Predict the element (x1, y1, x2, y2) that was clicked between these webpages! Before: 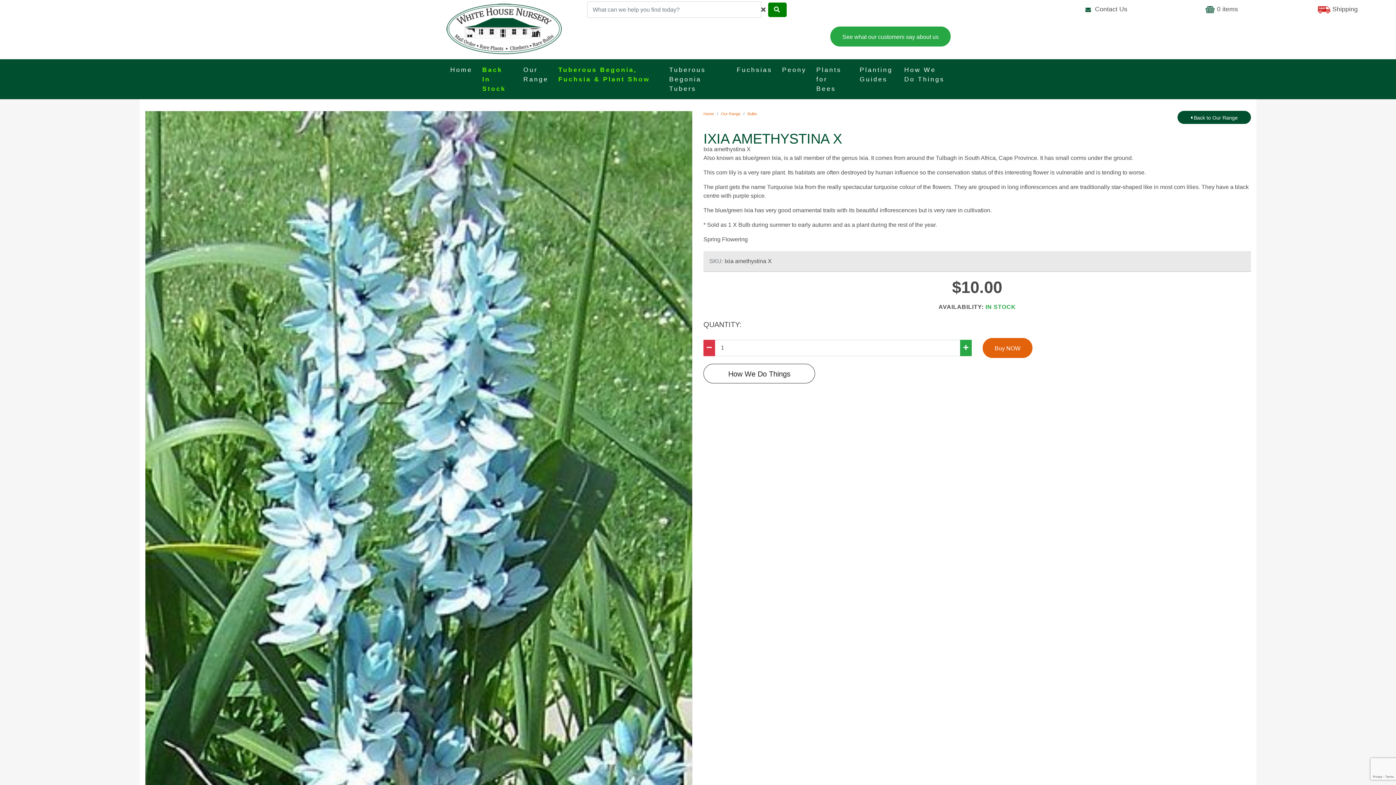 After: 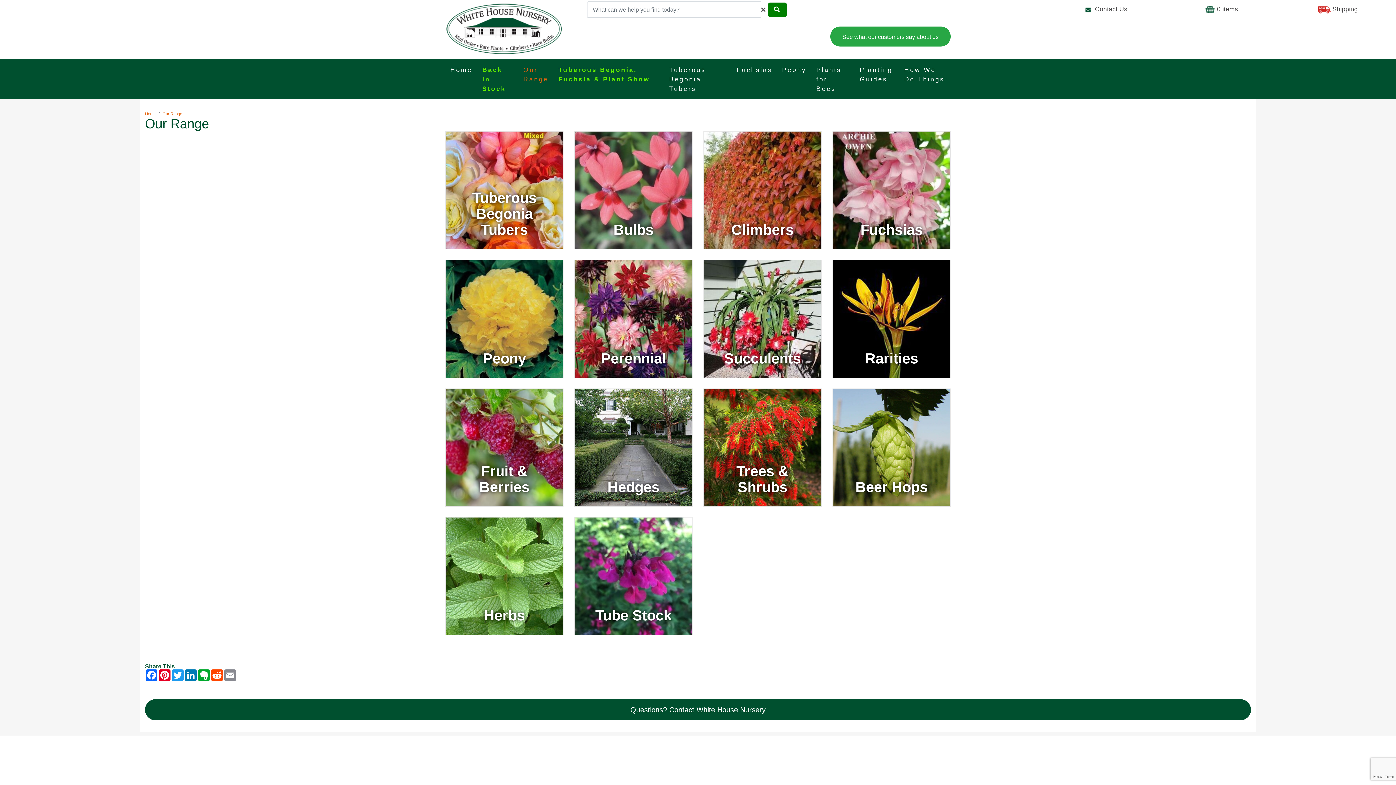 Action: label: Our Range bbox: (721, 110, 740, 116)